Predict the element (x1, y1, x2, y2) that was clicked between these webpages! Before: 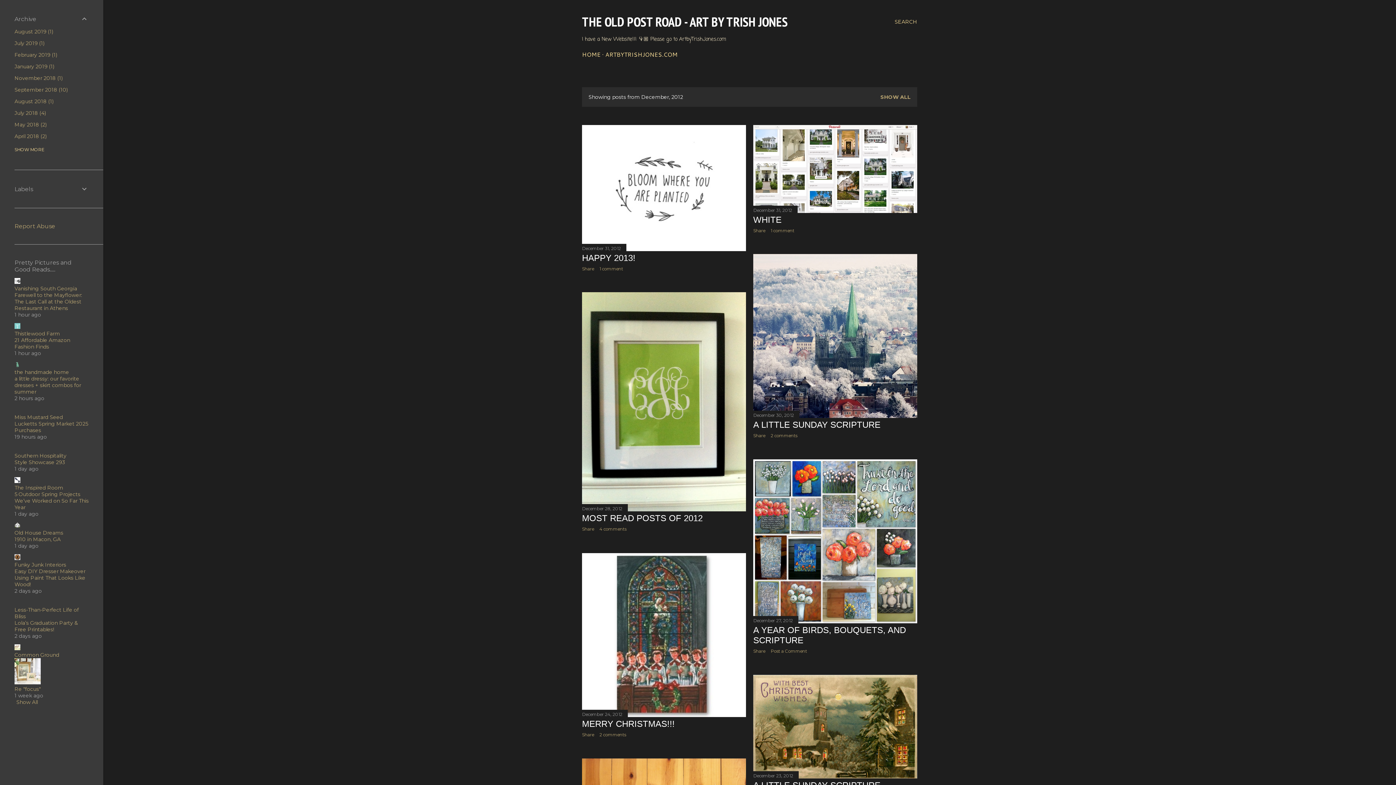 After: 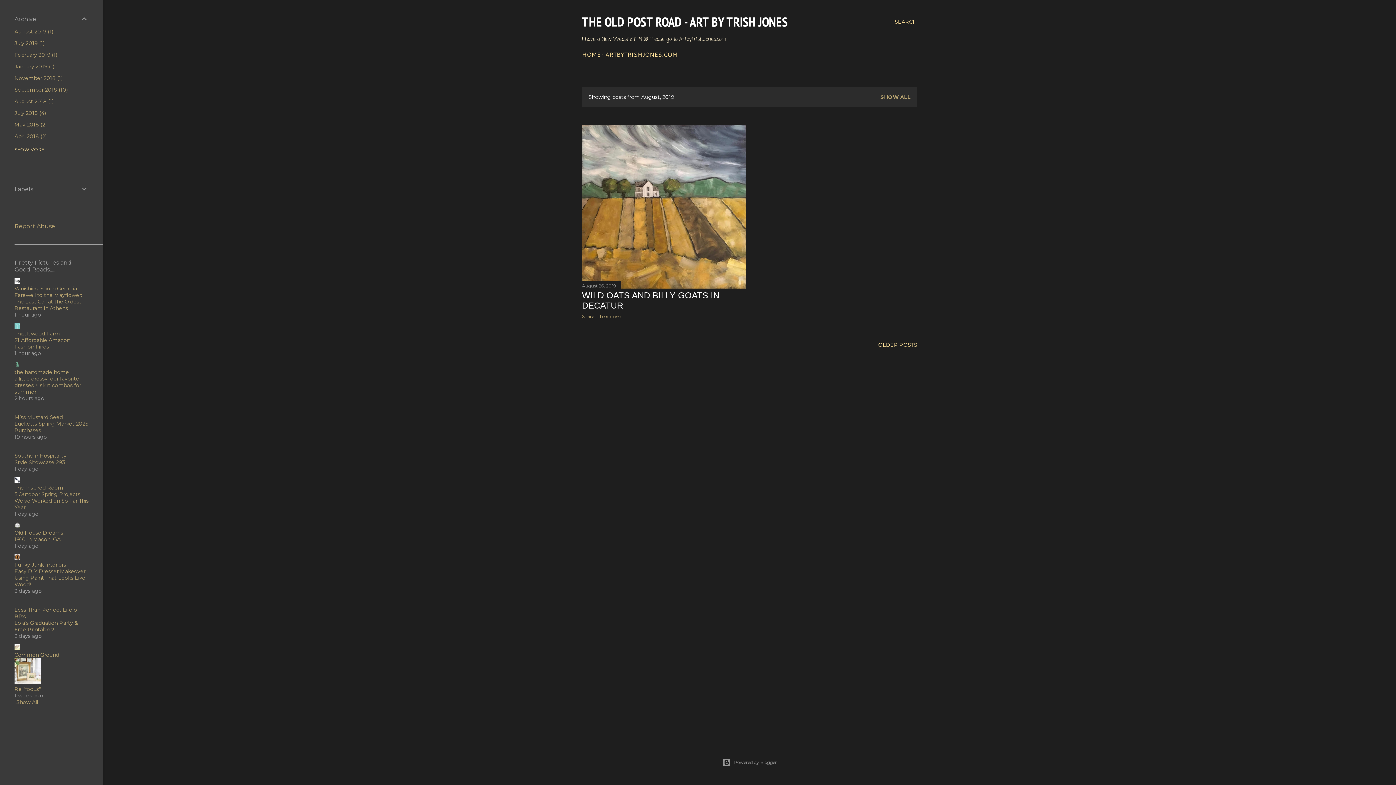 Action: bbox: (14, 28, 53, 34) label: August 20191